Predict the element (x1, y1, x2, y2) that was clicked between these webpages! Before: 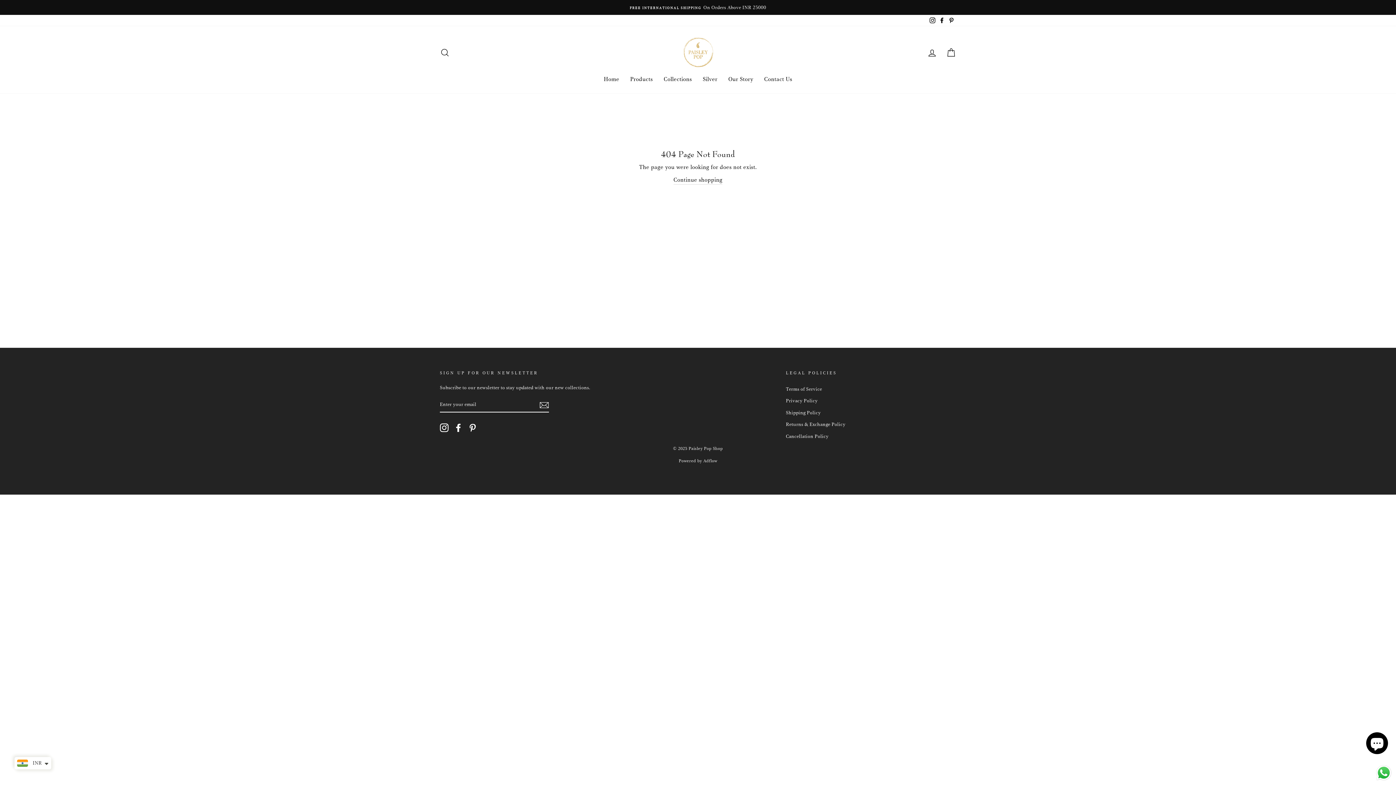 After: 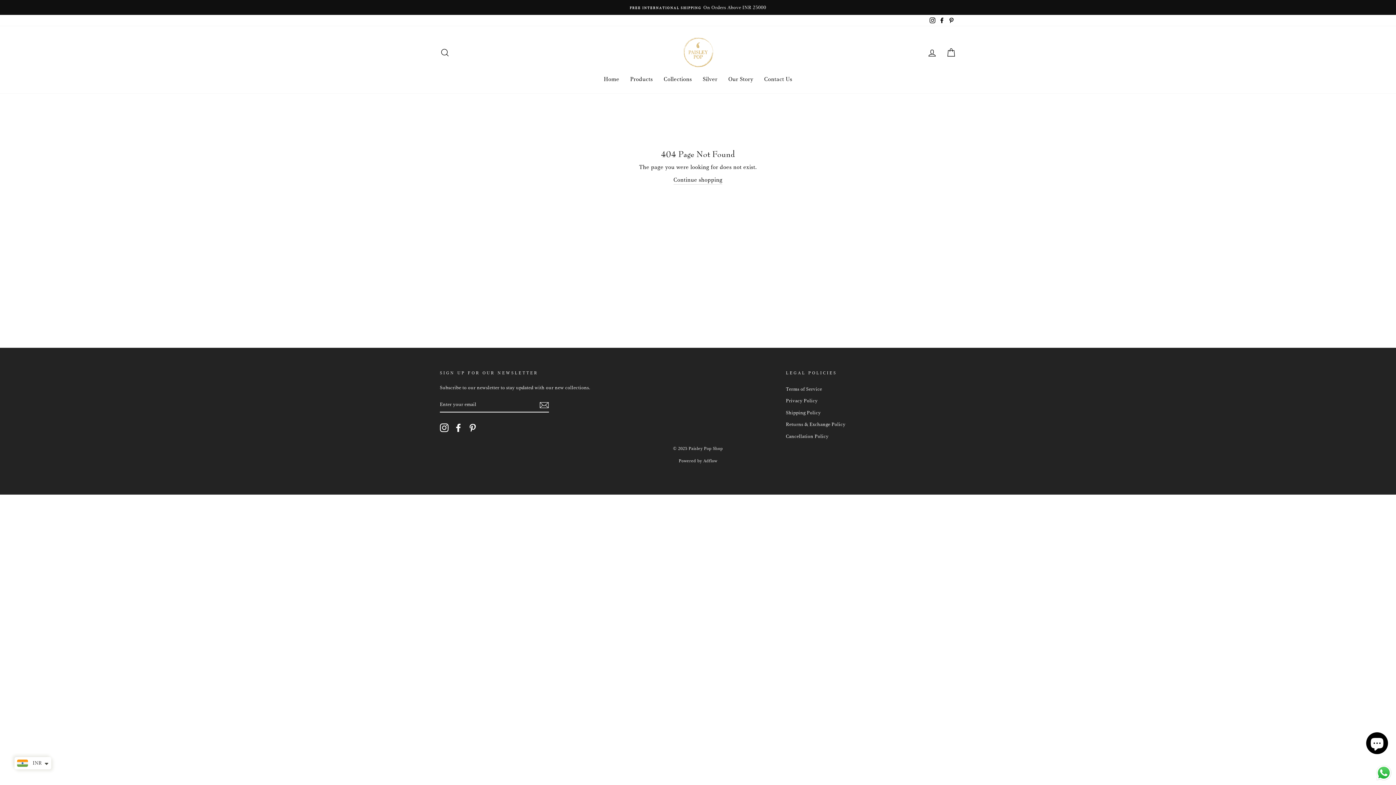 Action: label: Pinterest bbox: (946, 14, 956, 26)